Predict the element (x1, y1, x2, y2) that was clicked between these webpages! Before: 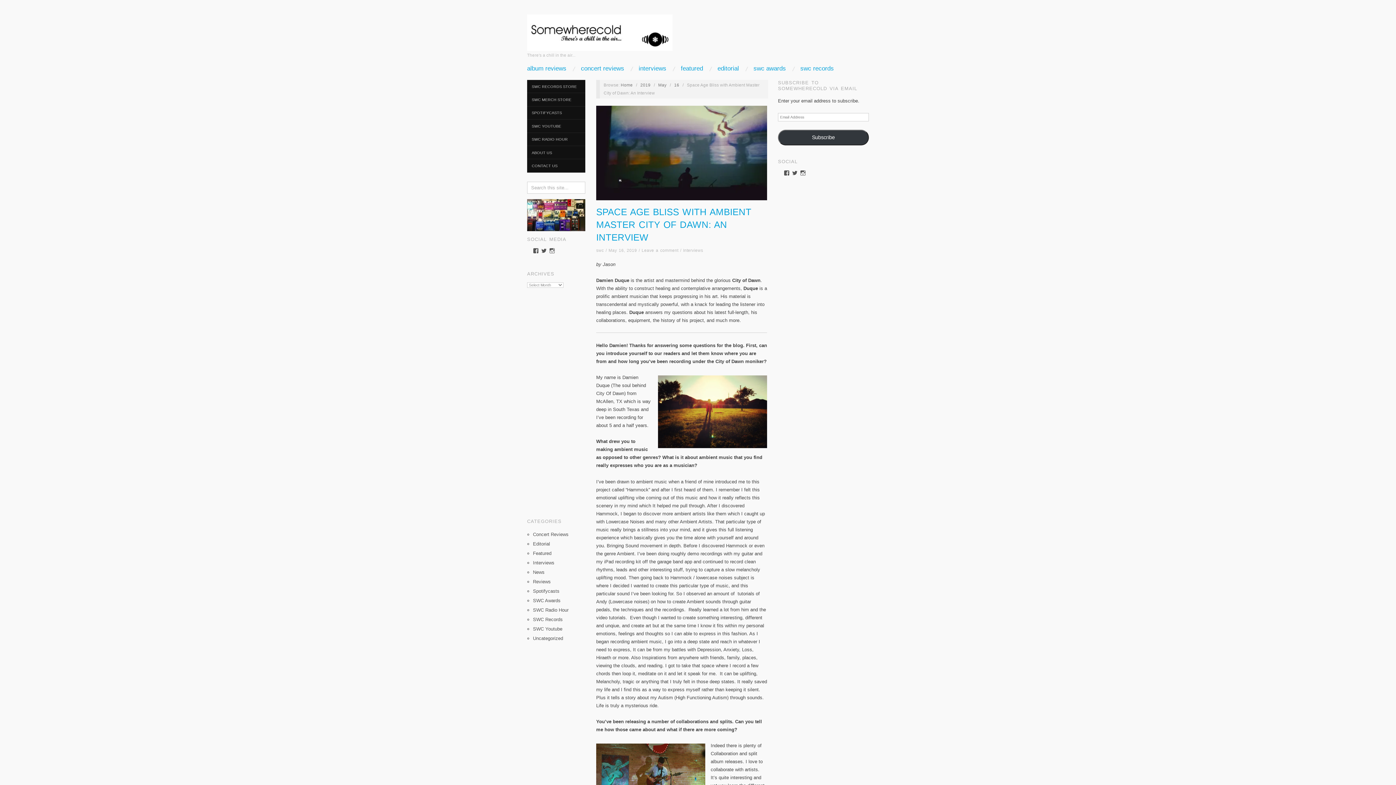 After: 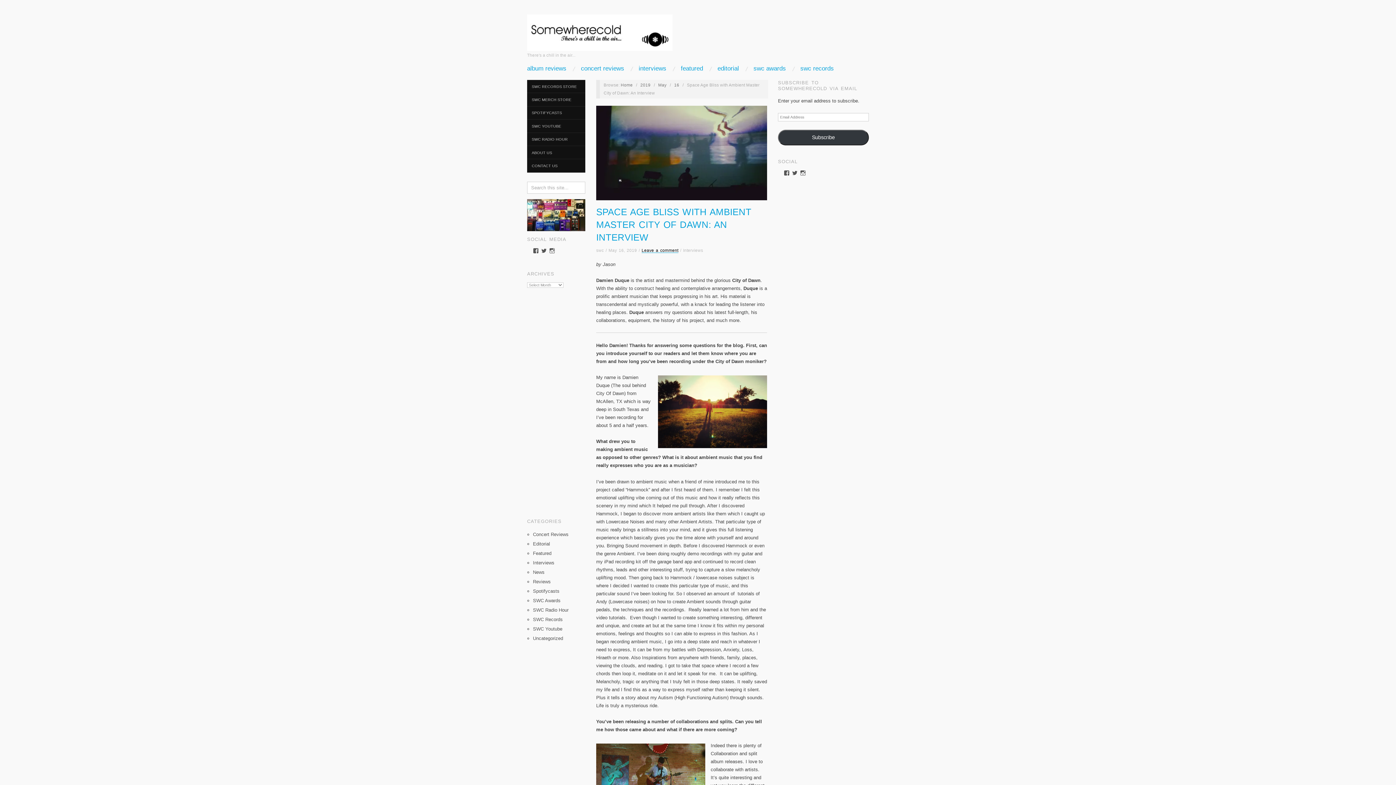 Action: label: Leave a comment bbox: (641, 247, 678, 252)